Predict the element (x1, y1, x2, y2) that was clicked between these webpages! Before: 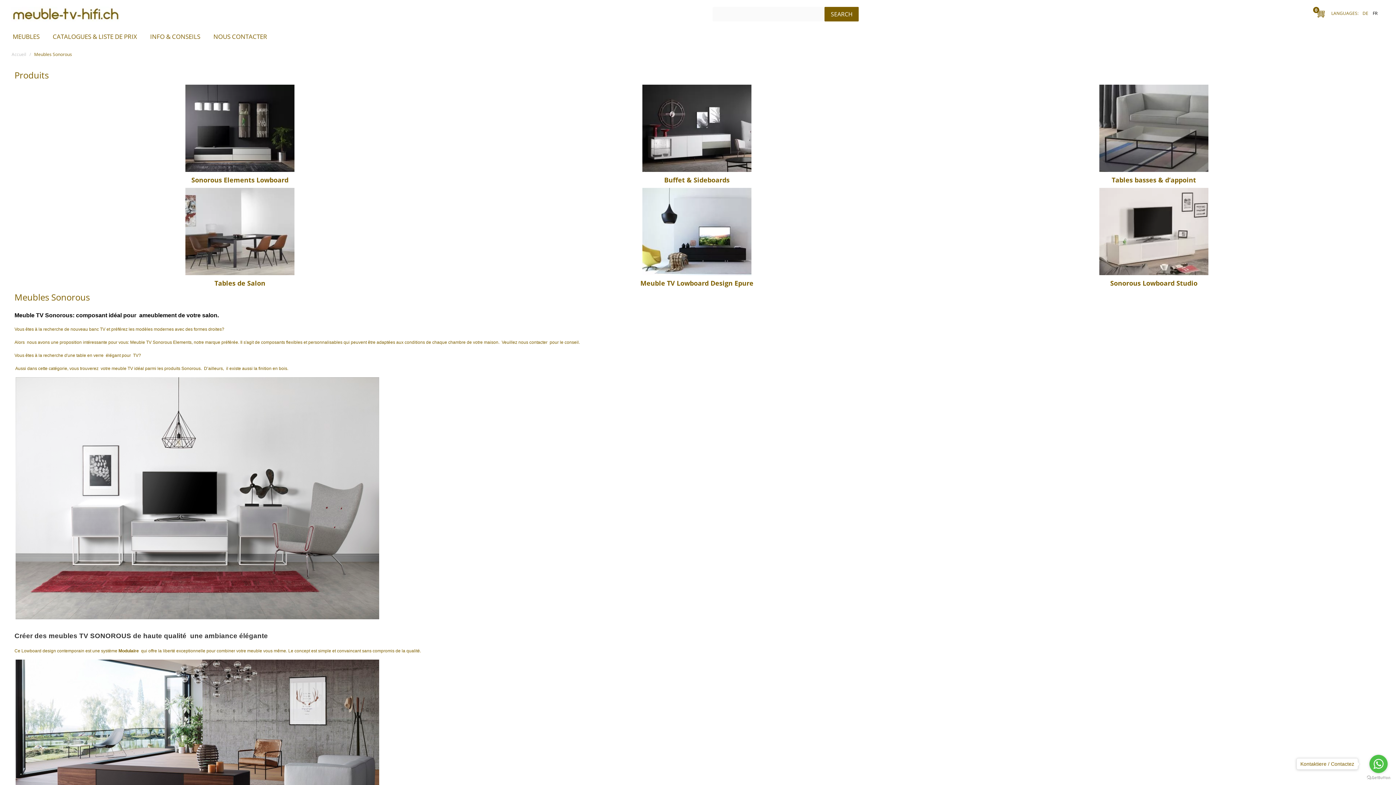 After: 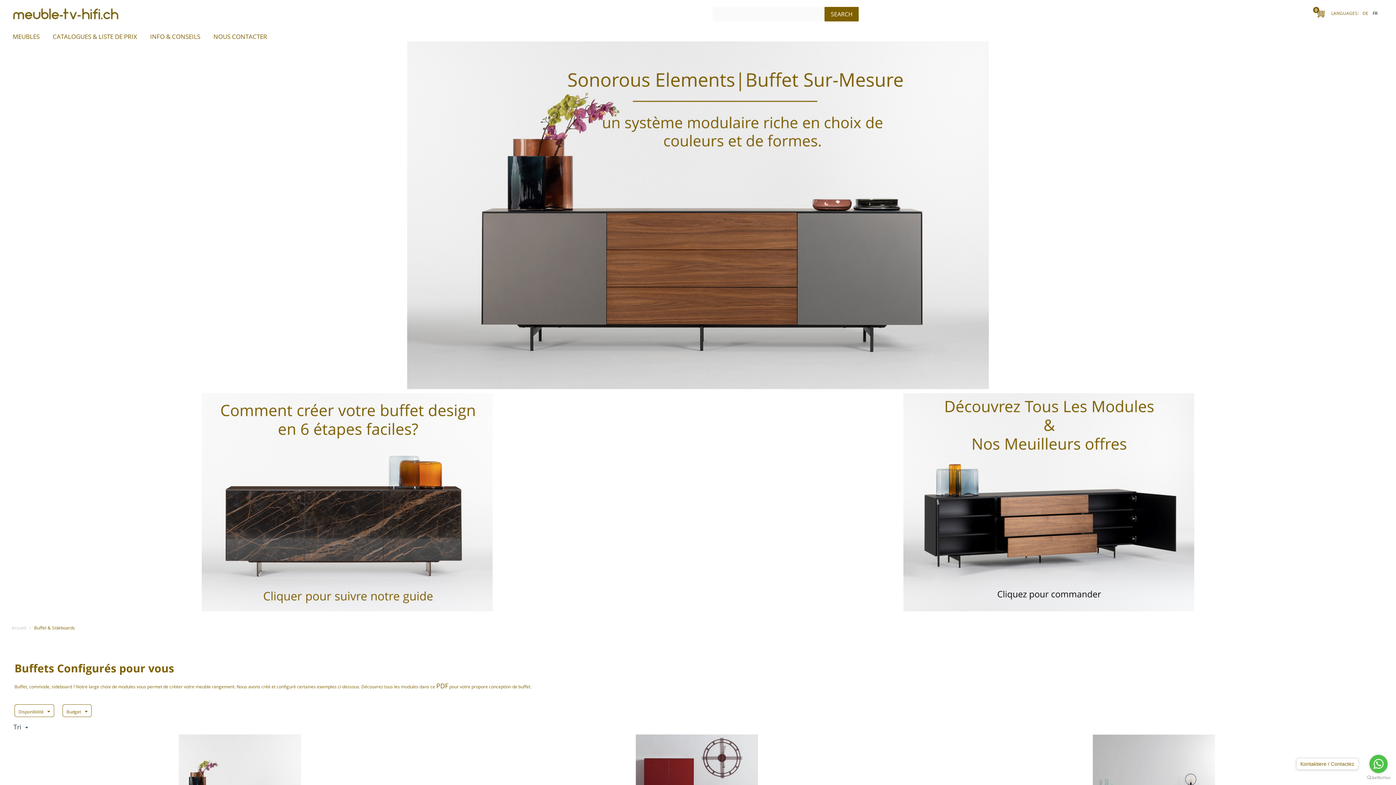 Action: bbox: (467, 84, 926, 184) label: Buffet & Sideboards